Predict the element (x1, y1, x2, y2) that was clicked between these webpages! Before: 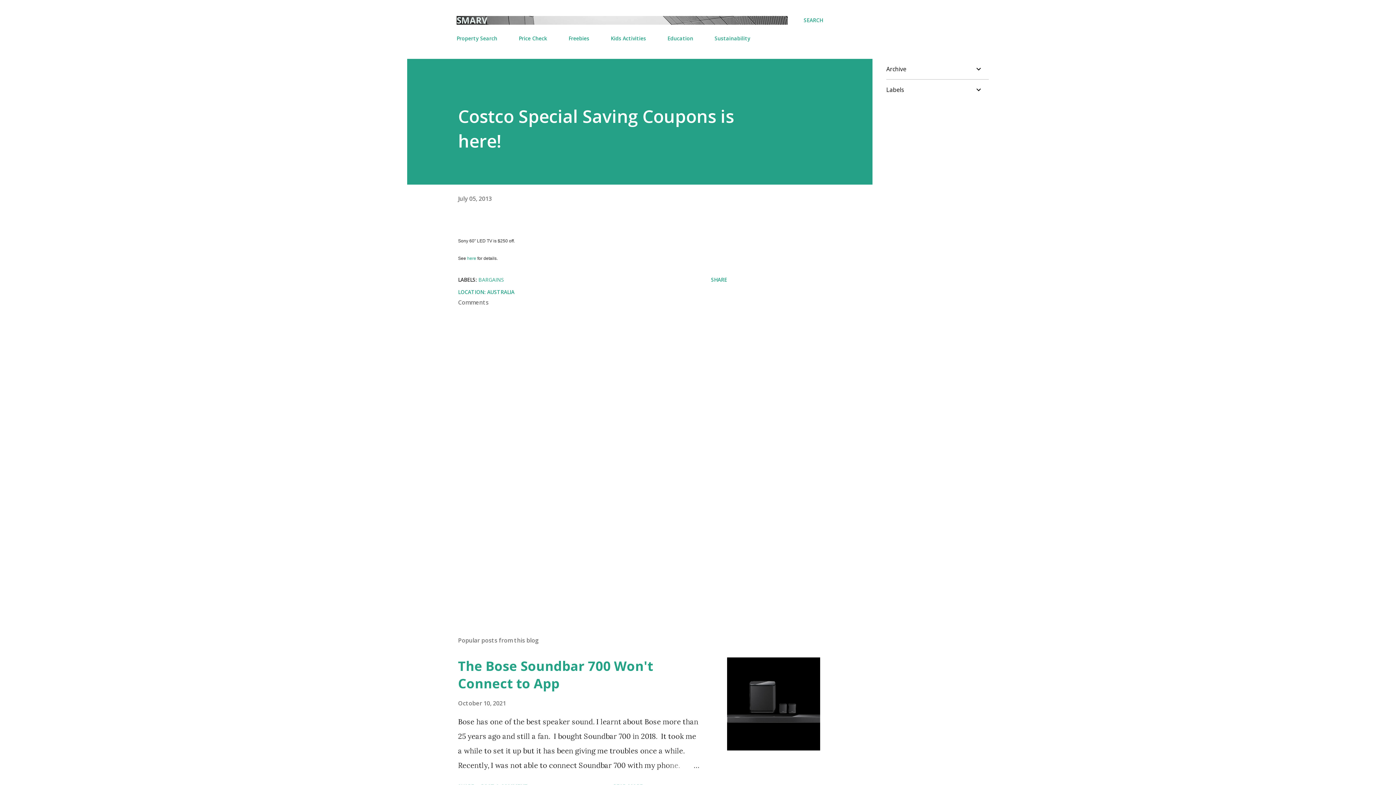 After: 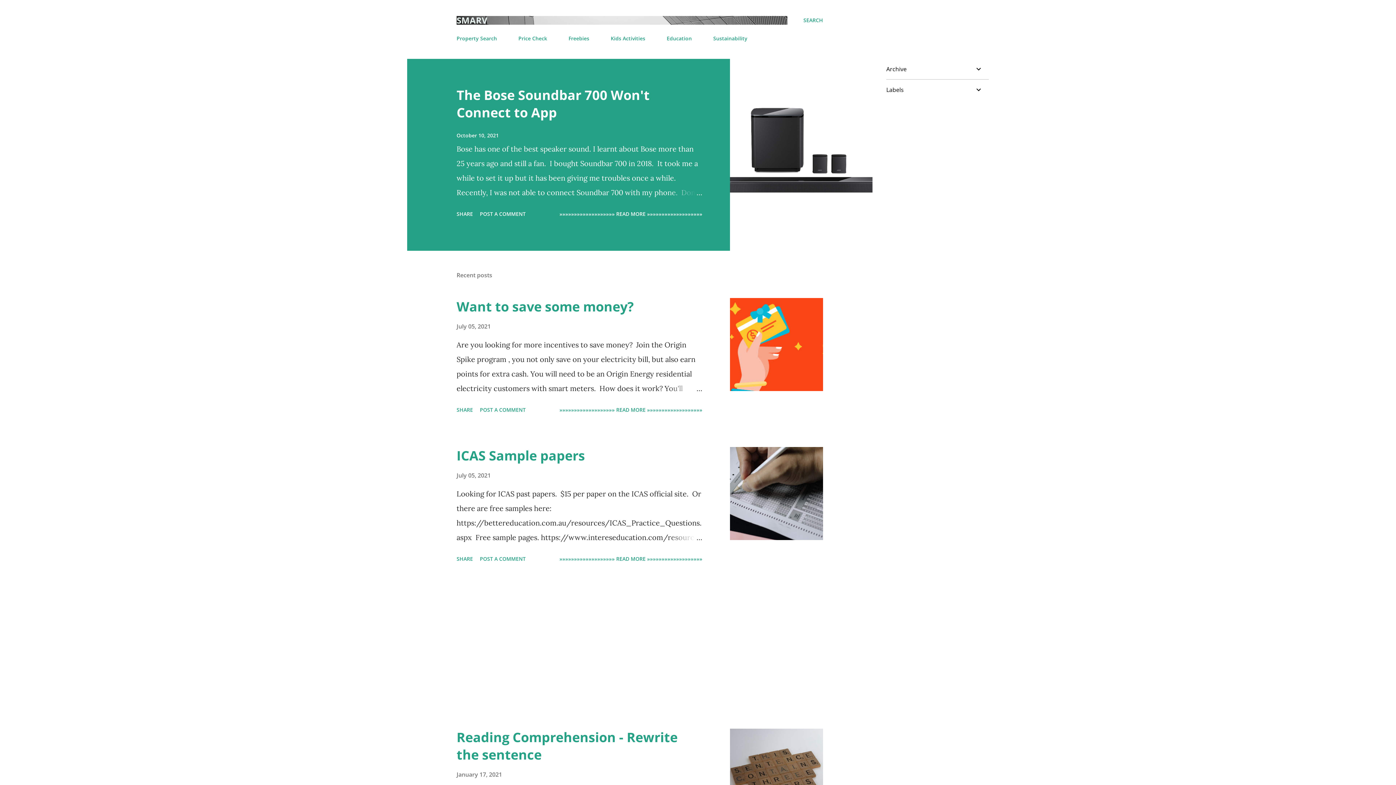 Action: bbox: (456, 14, 487, 26) label: SMARV